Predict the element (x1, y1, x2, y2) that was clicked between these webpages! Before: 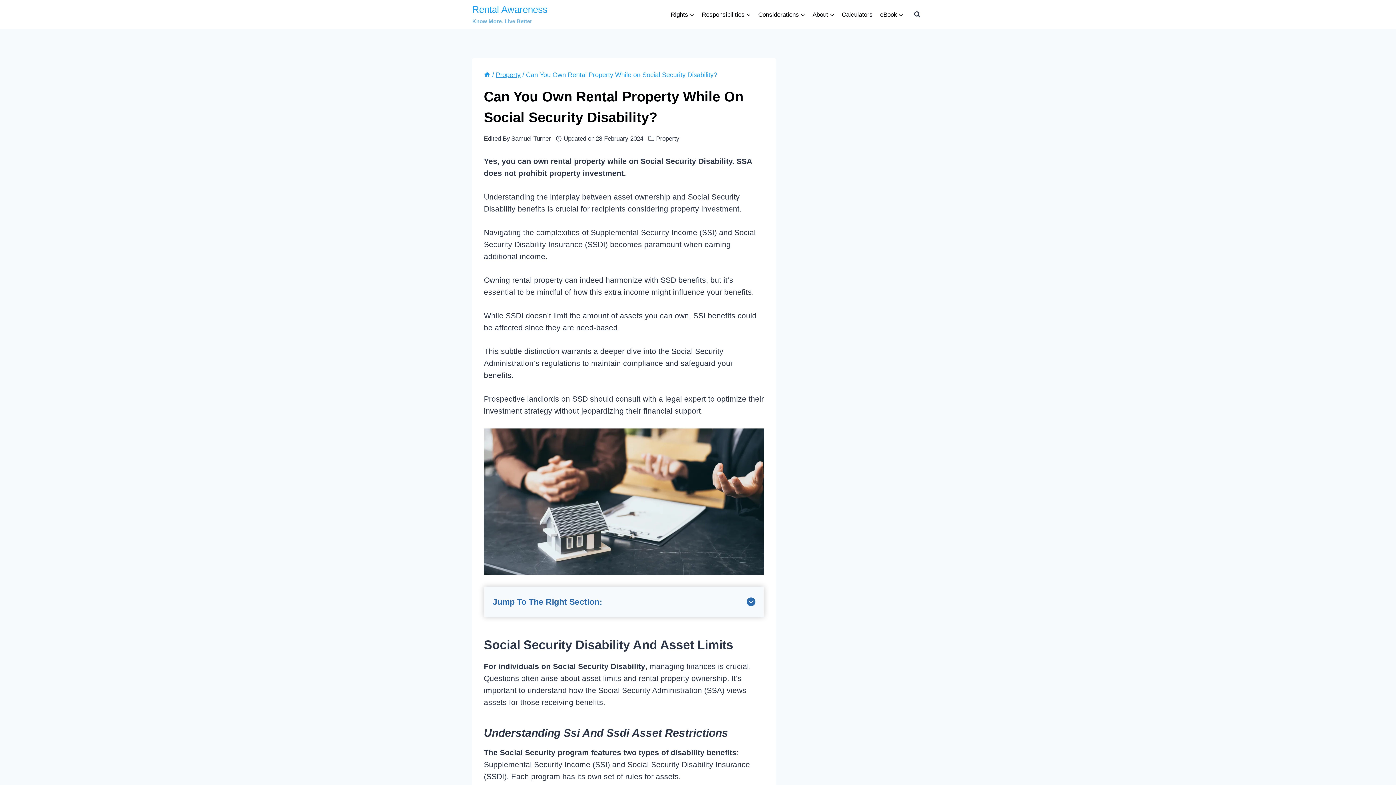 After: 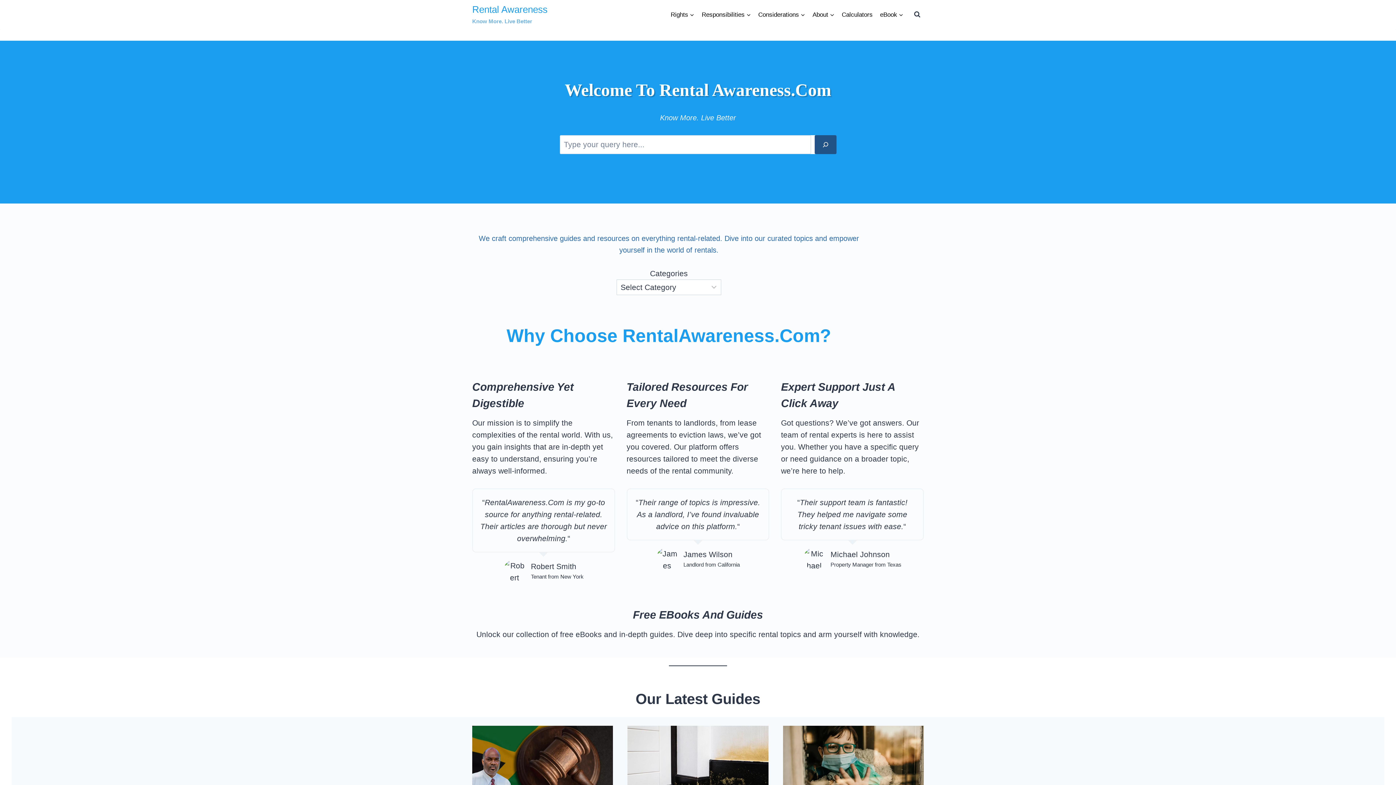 Action: bbox: (472, 3, 547, 25) label: Rental Awareness

Know More. Live Better